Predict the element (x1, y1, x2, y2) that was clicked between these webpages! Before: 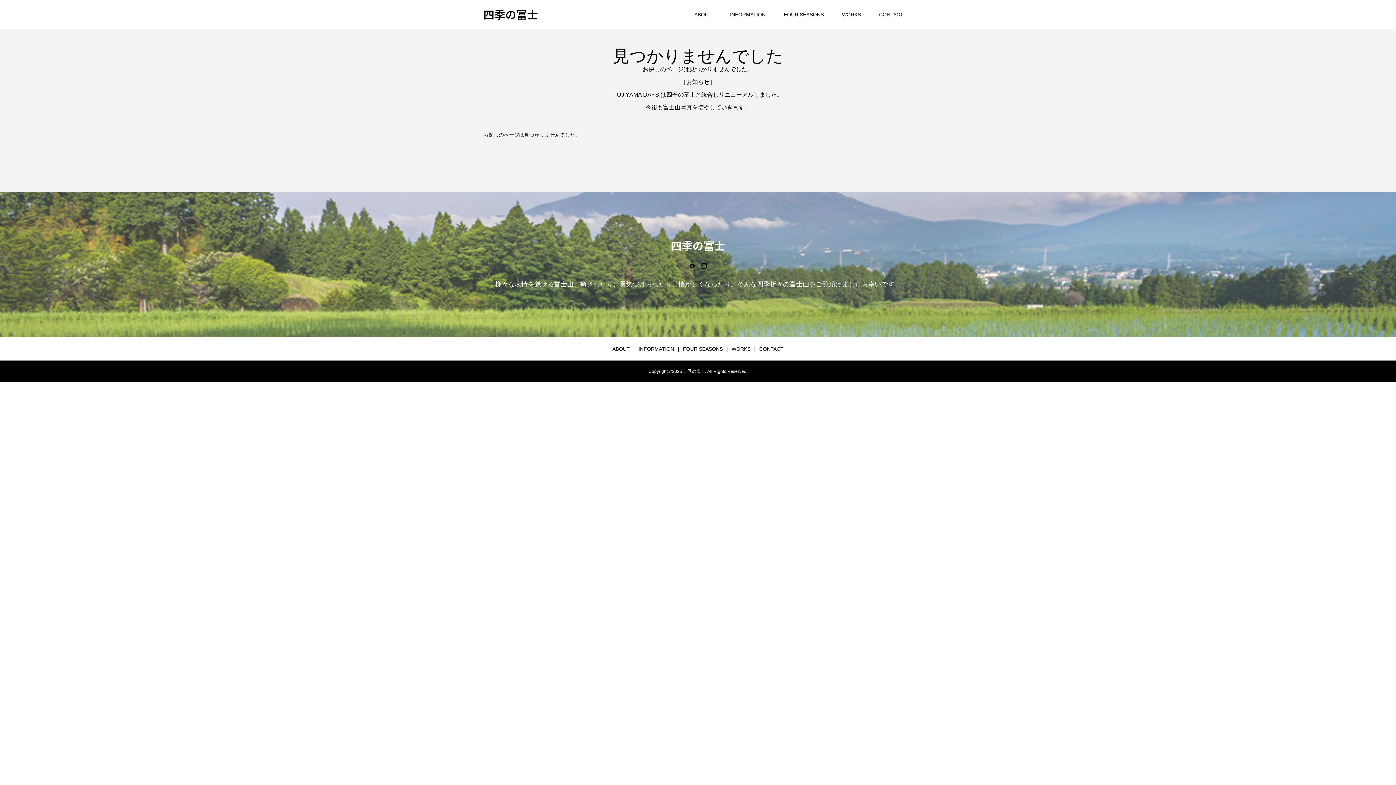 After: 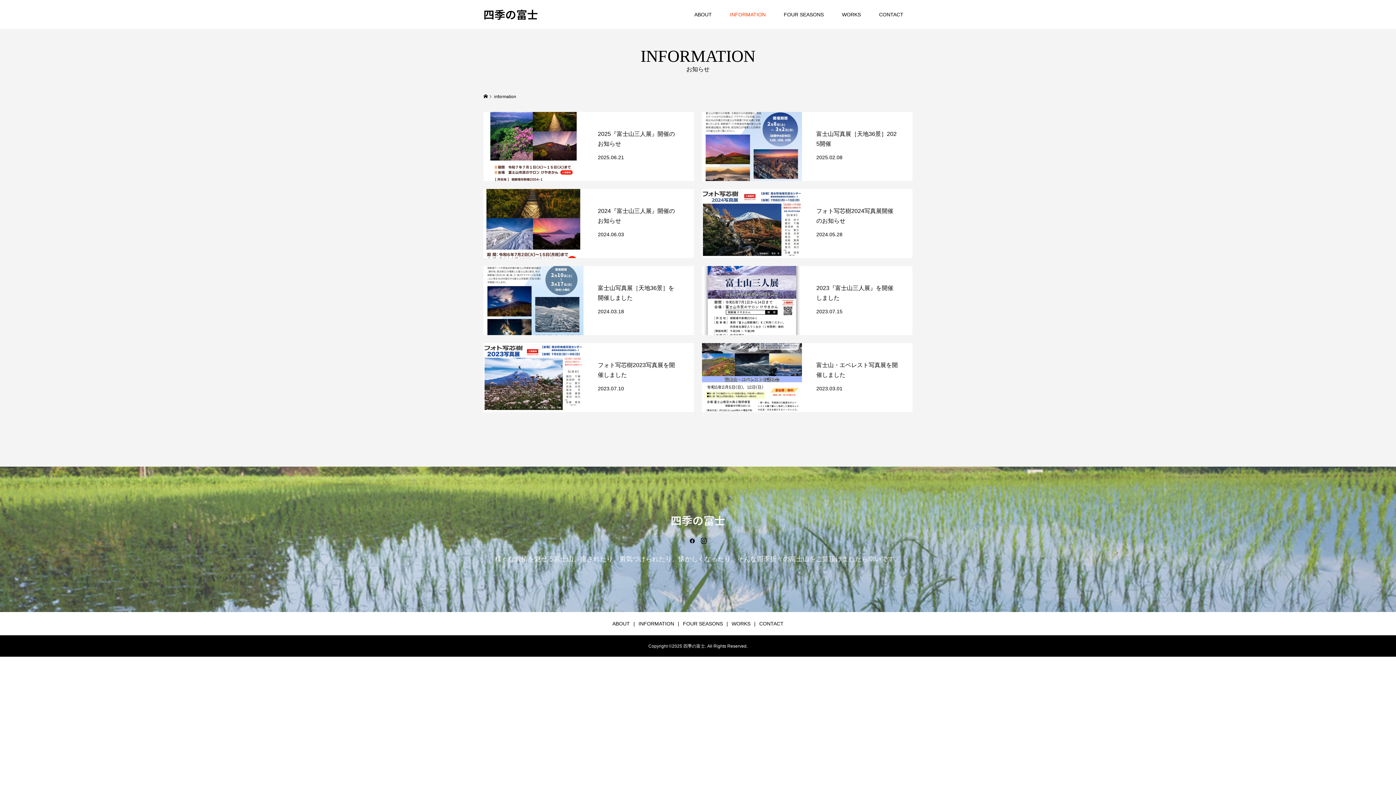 Action: bbox: (635, 344, 678, 353) label: INFORMATION